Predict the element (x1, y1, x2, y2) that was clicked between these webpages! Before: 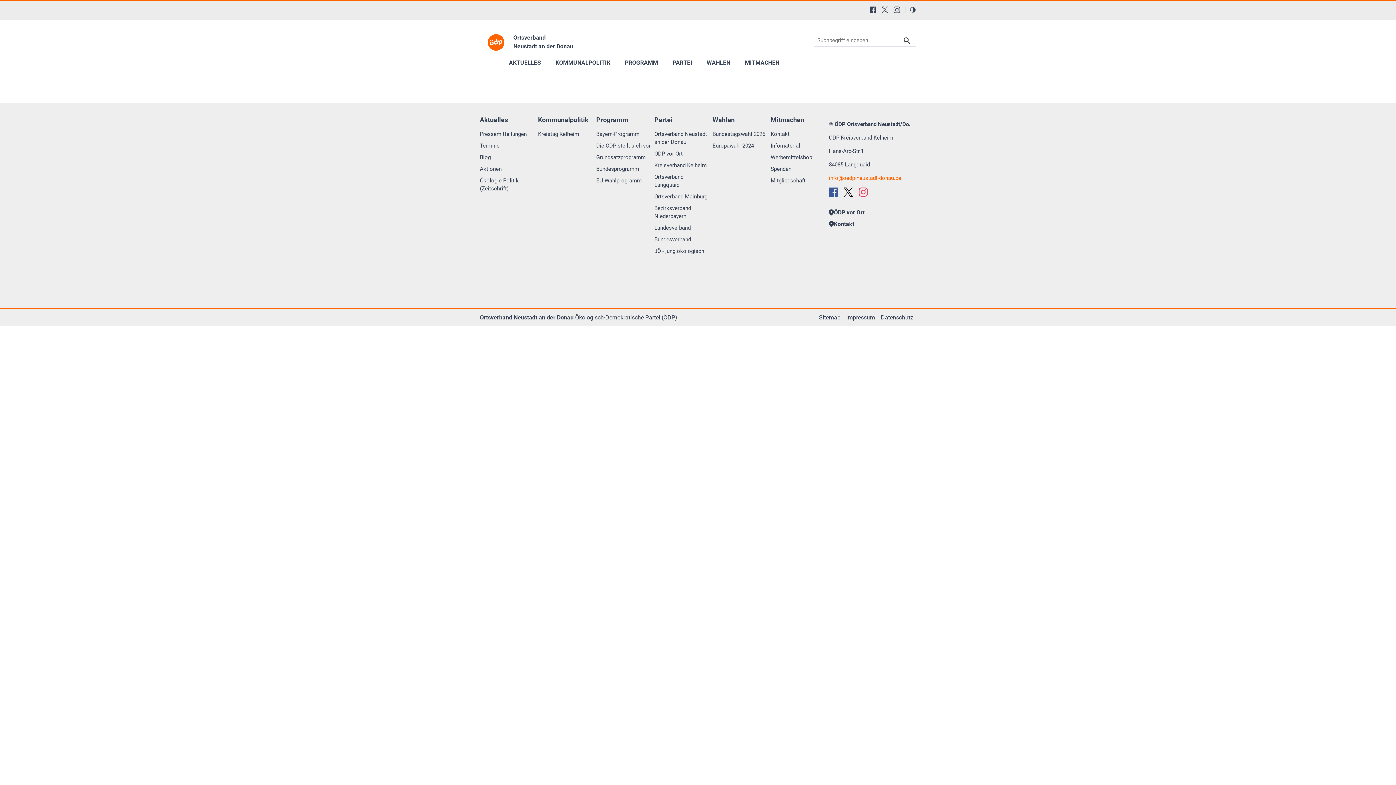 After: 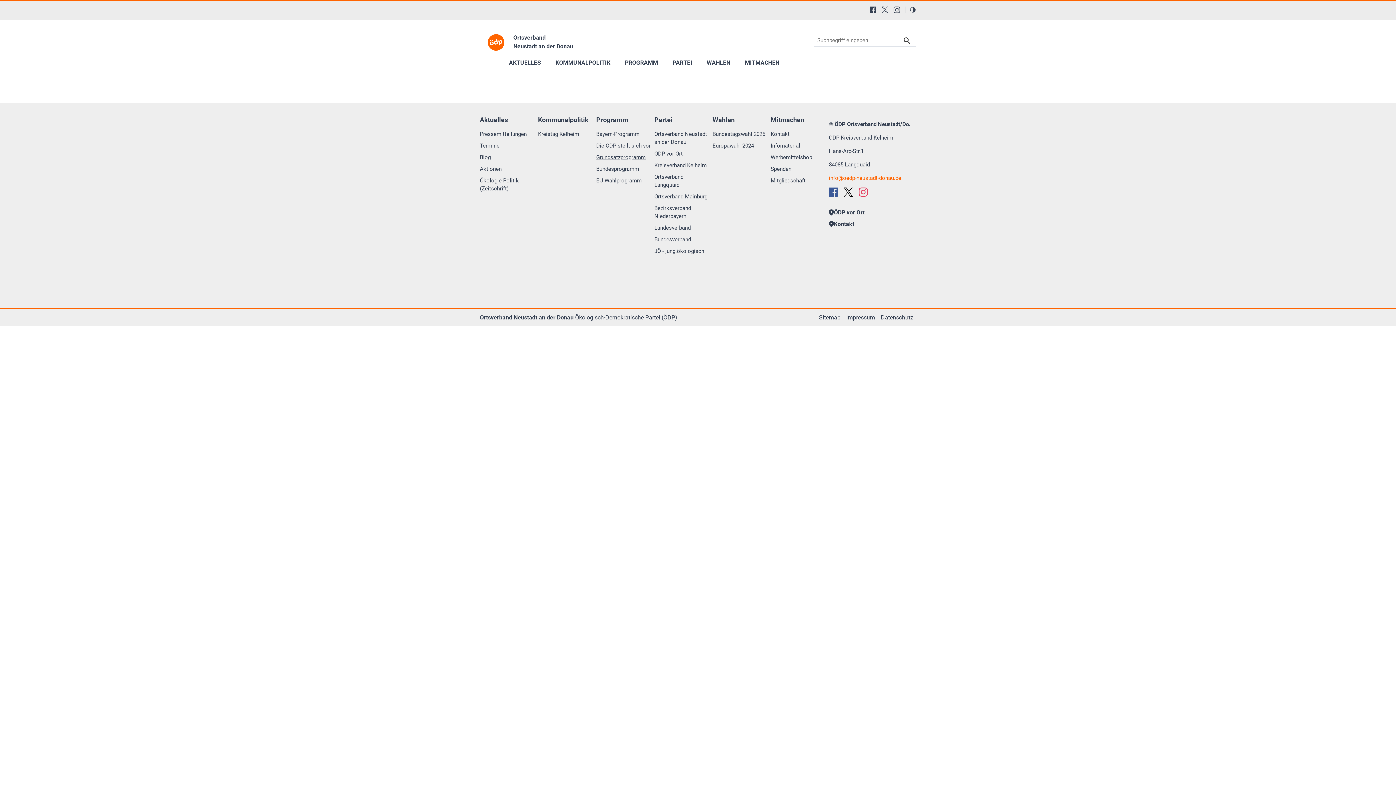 Action: bbox: (596, 153, 654, 165) label: Grundsatzprogramm